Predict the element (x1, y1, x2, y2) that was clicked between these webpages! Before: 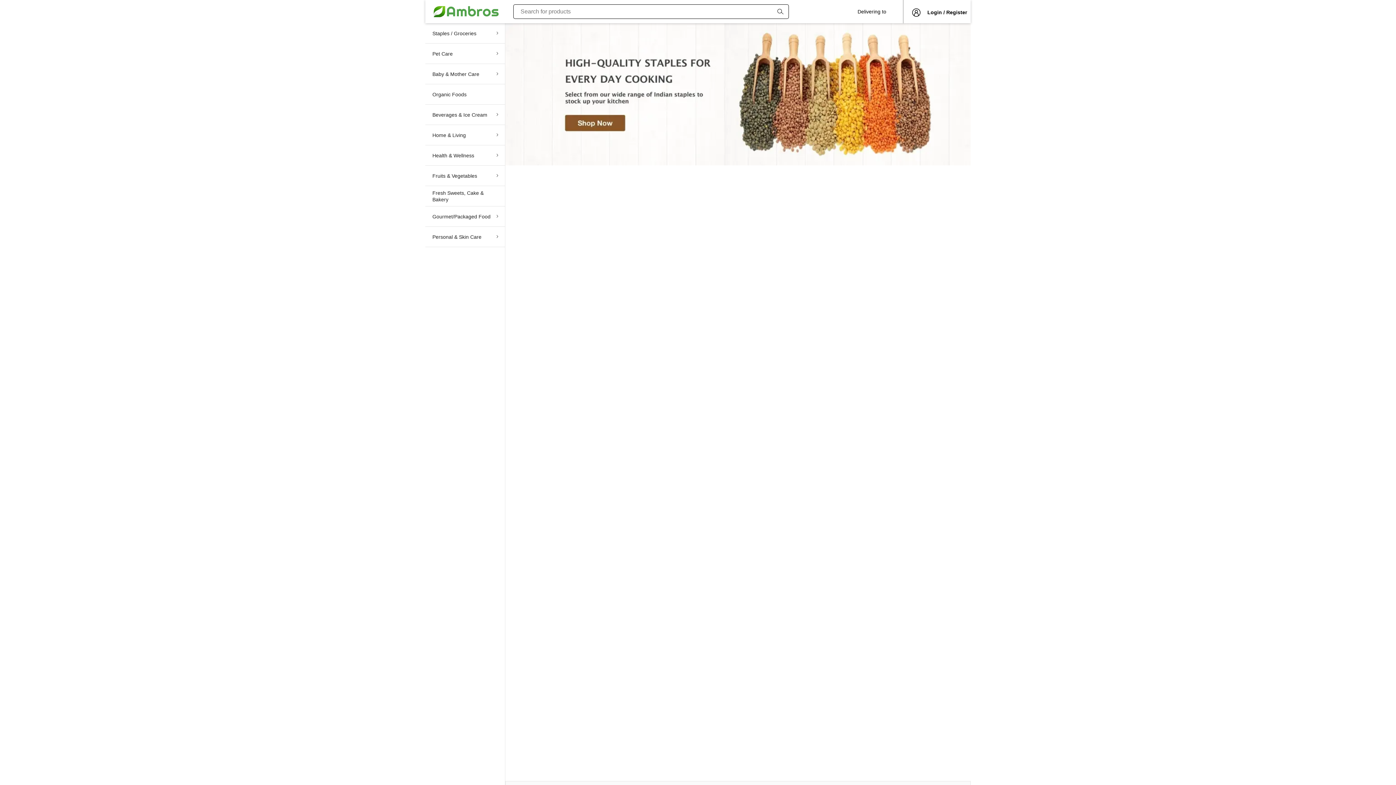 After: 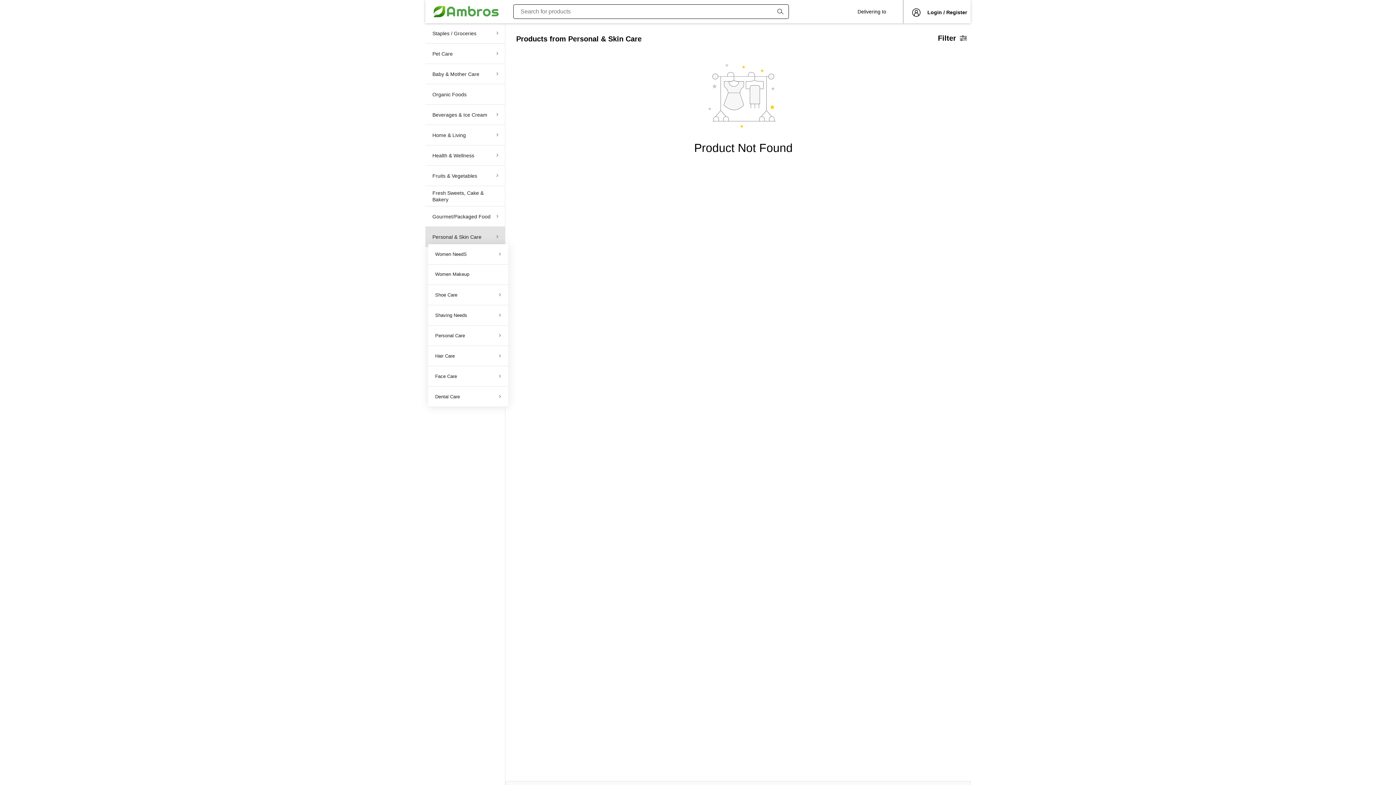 Action: bbox: (428, 229, 502, 244) label: Personal & Skin Care